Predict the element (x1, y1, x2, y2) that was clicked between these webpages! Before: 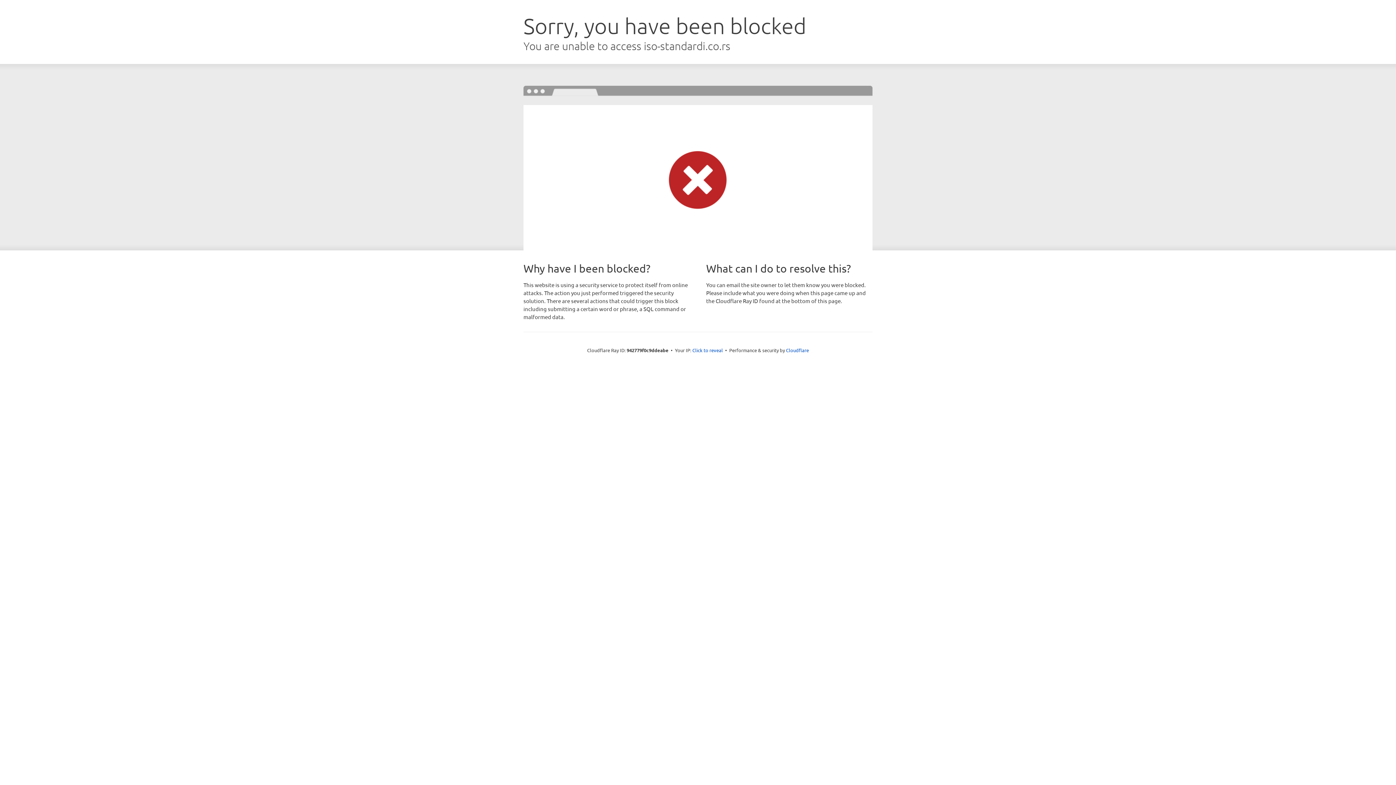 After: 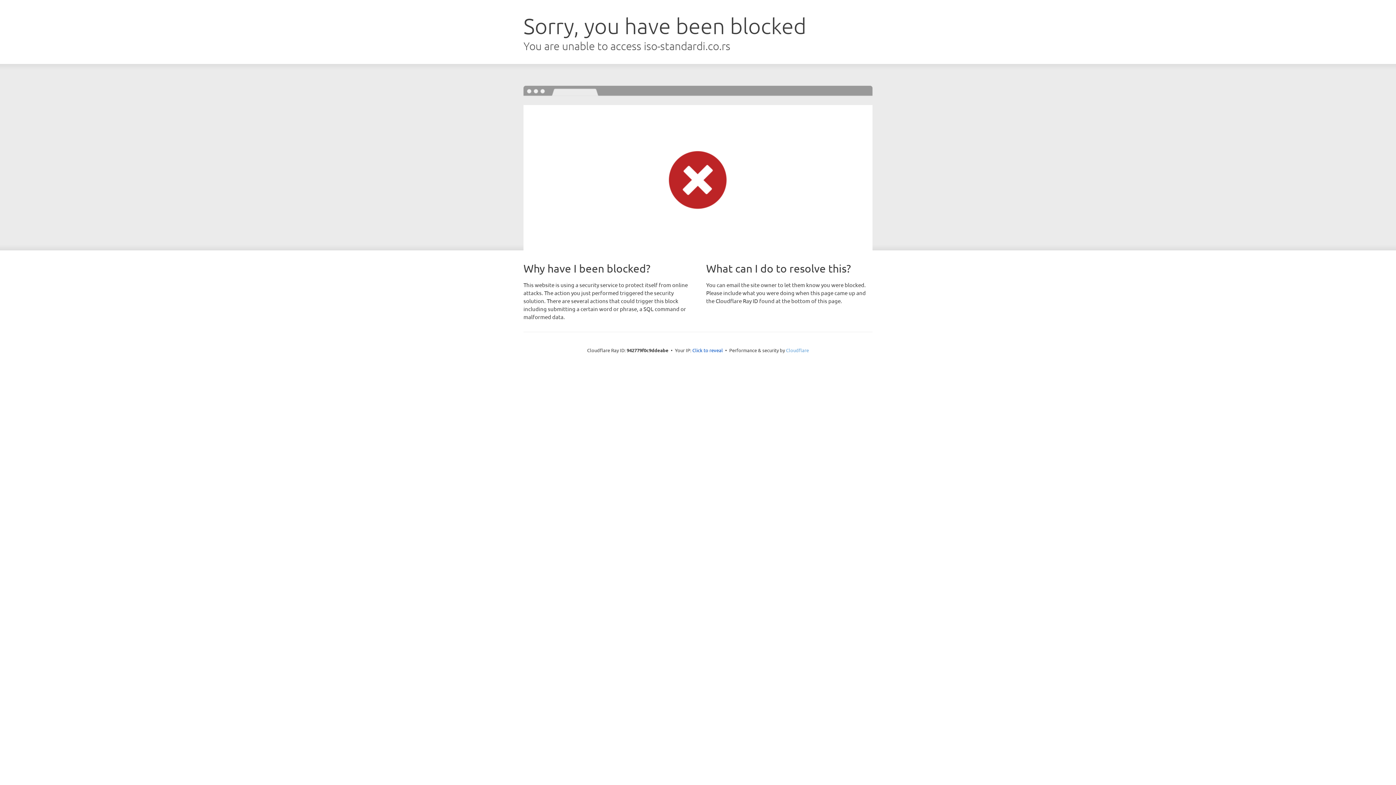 Action: bbox: (786, 347, 809, 353) label: Cloudflare